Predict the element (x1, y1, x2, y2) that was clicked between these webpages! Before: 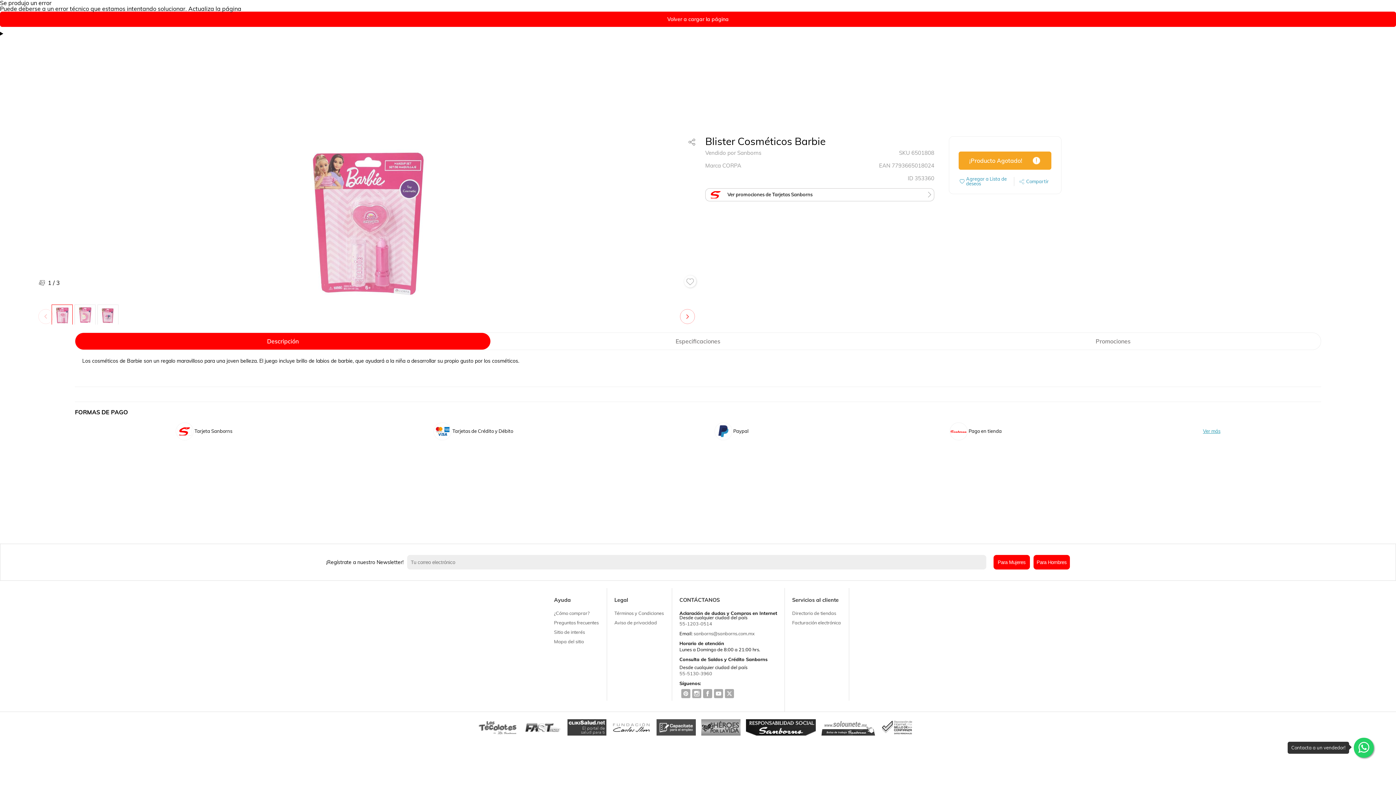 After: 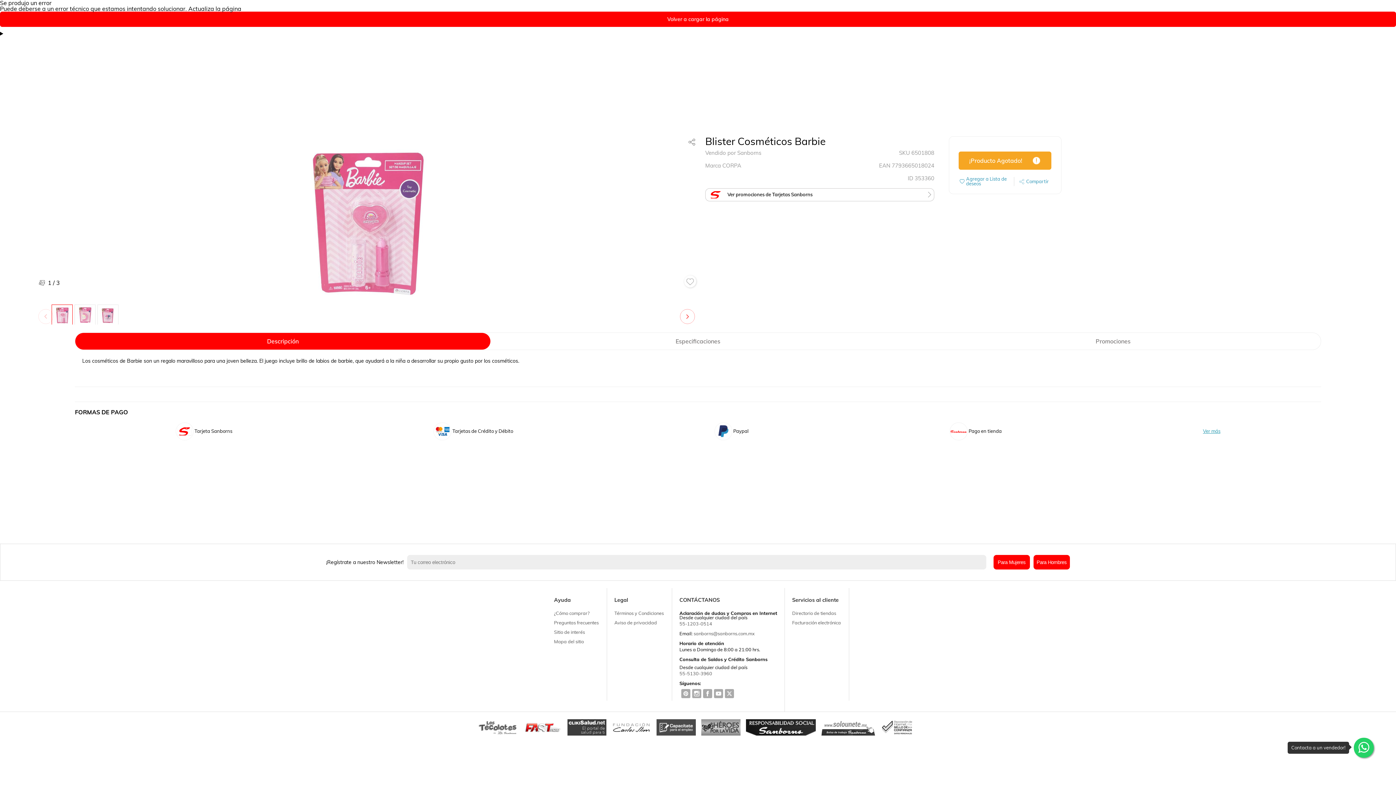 Action: bbox: (522, 719, 567, 736)